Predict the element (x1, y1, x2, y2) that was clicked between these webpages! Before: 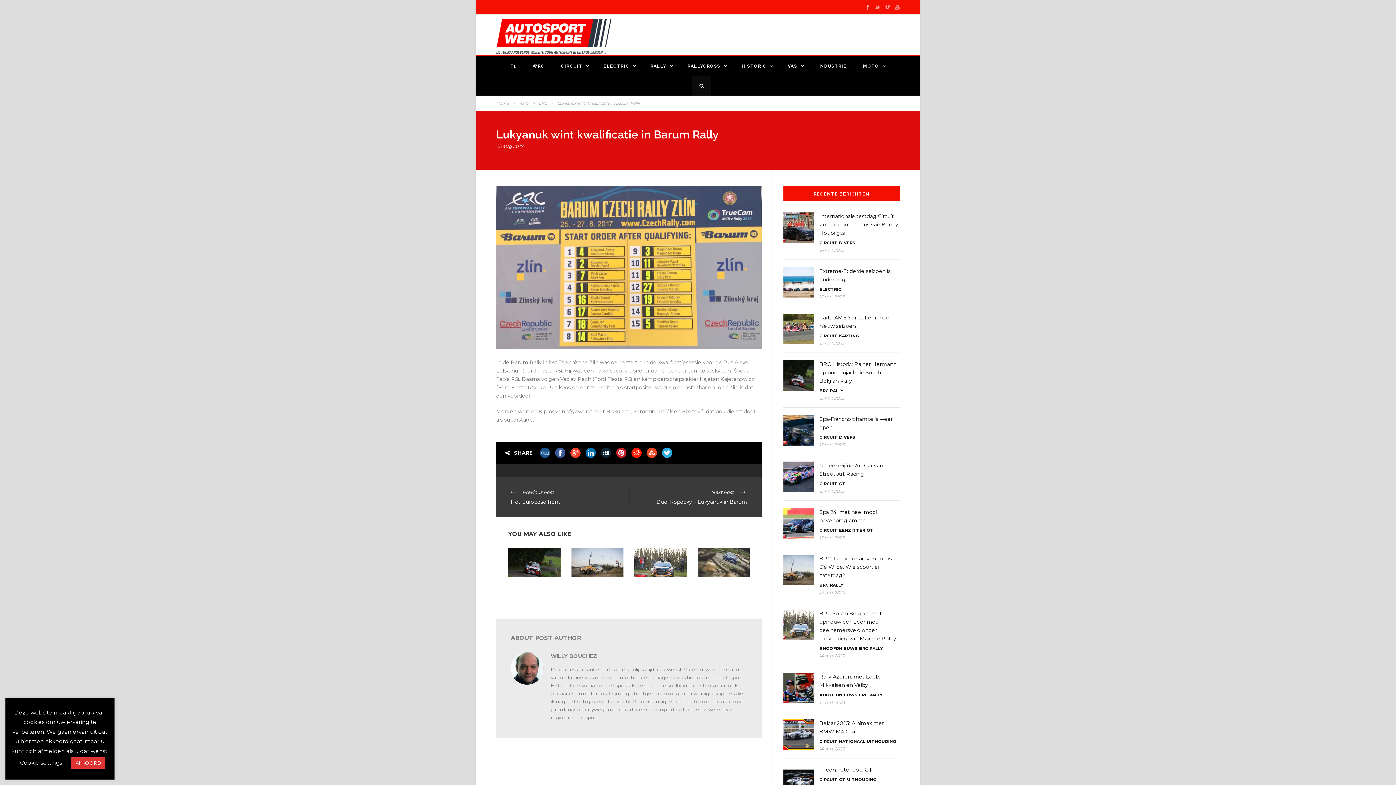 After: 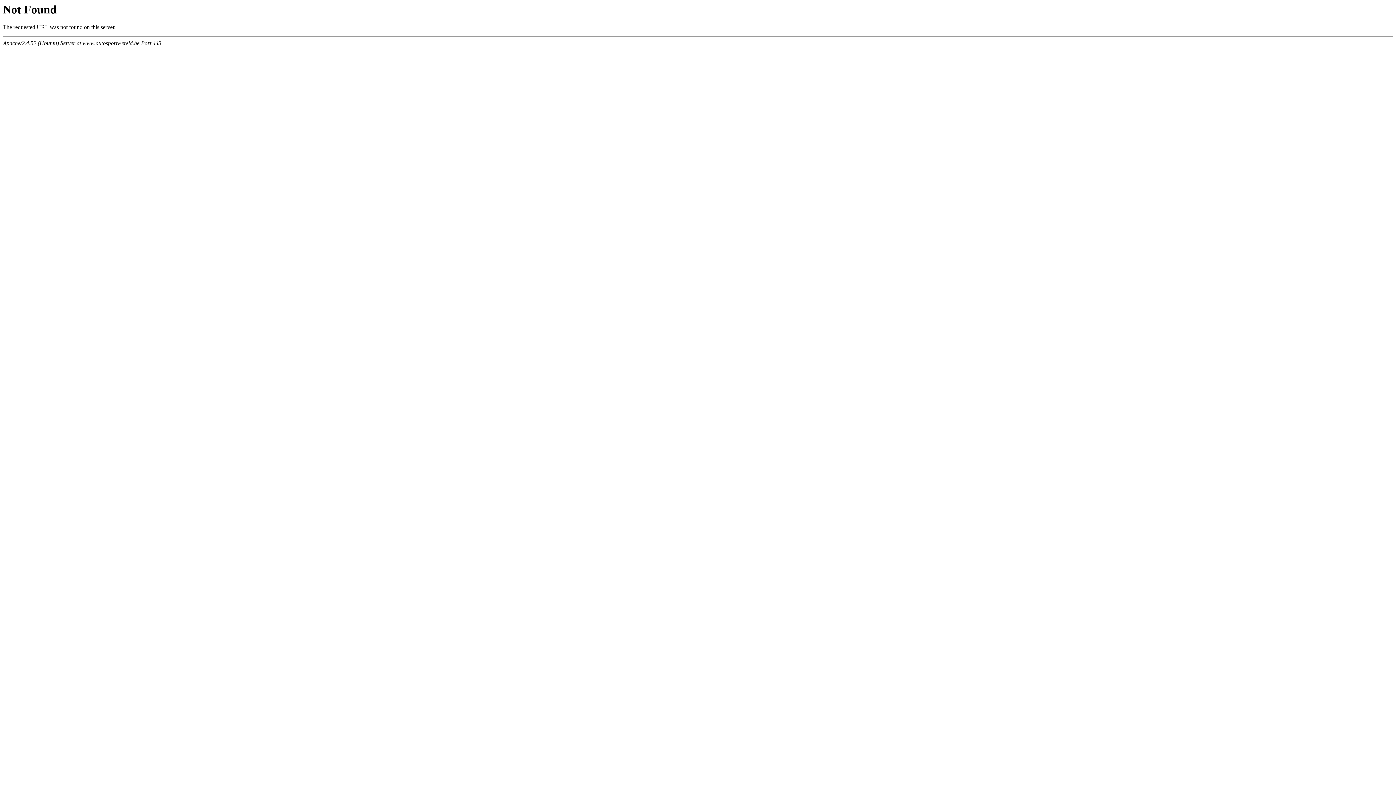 Action: bbox: (780, 56, 811, 76) label: VAS